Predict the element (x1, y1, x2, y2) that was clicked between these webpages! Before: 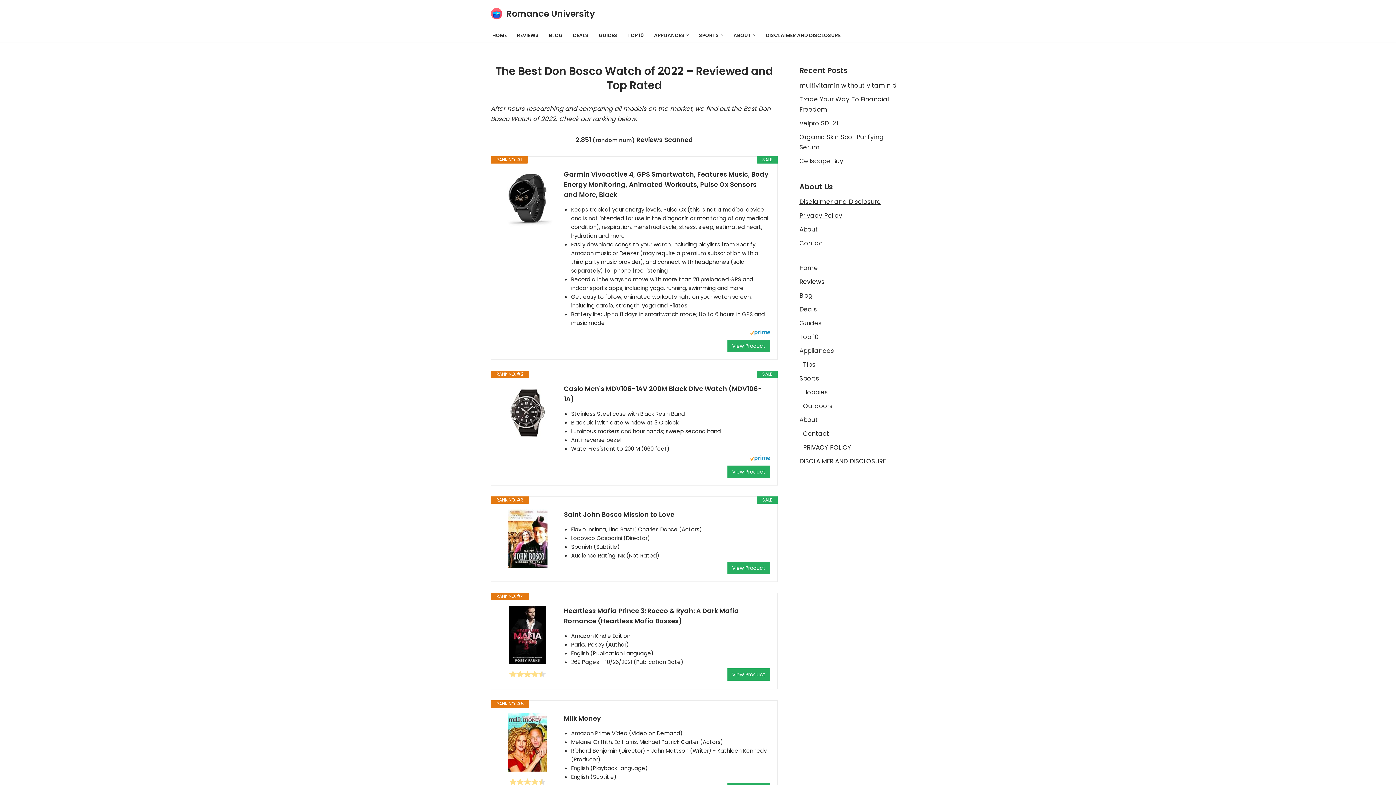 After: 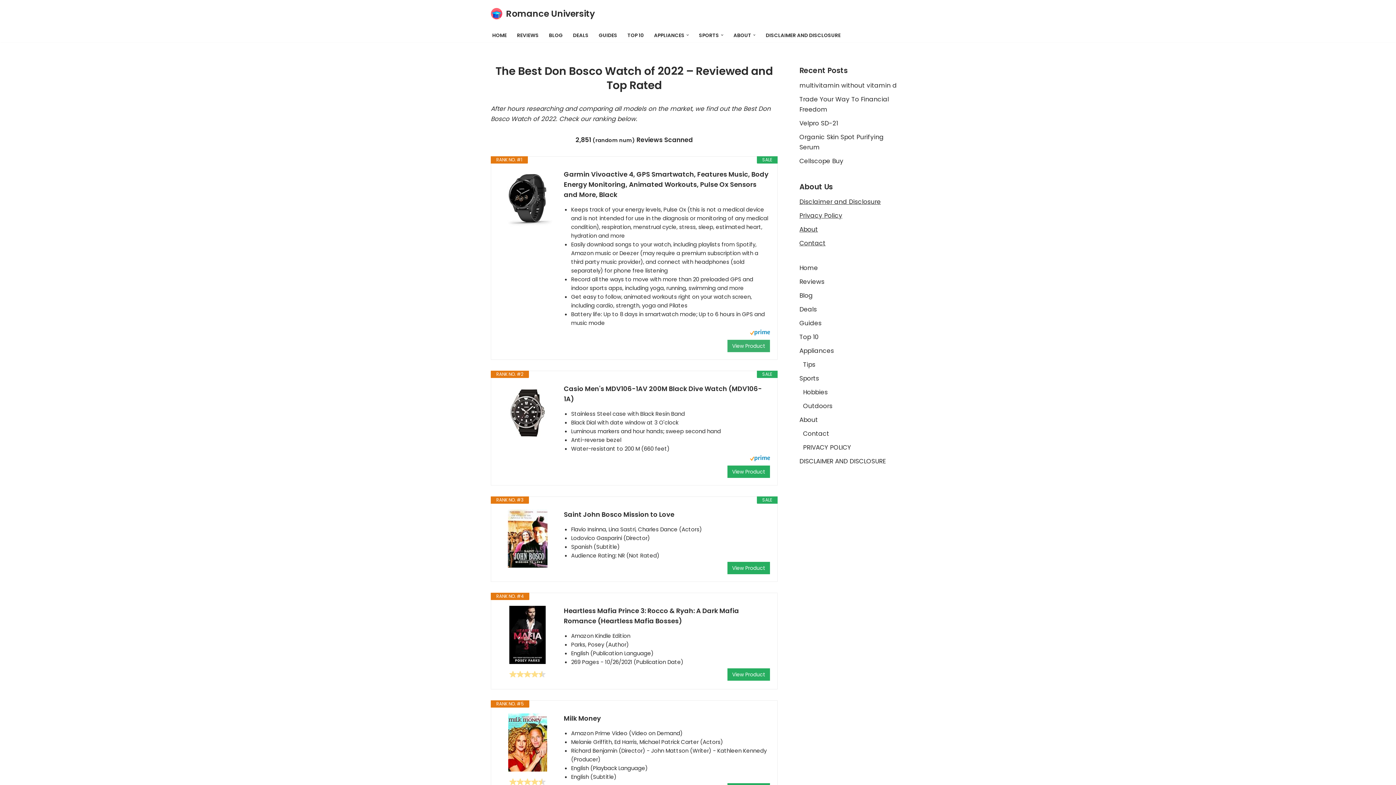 Action: label: View Product bbox: (727, 340, 770, 352)